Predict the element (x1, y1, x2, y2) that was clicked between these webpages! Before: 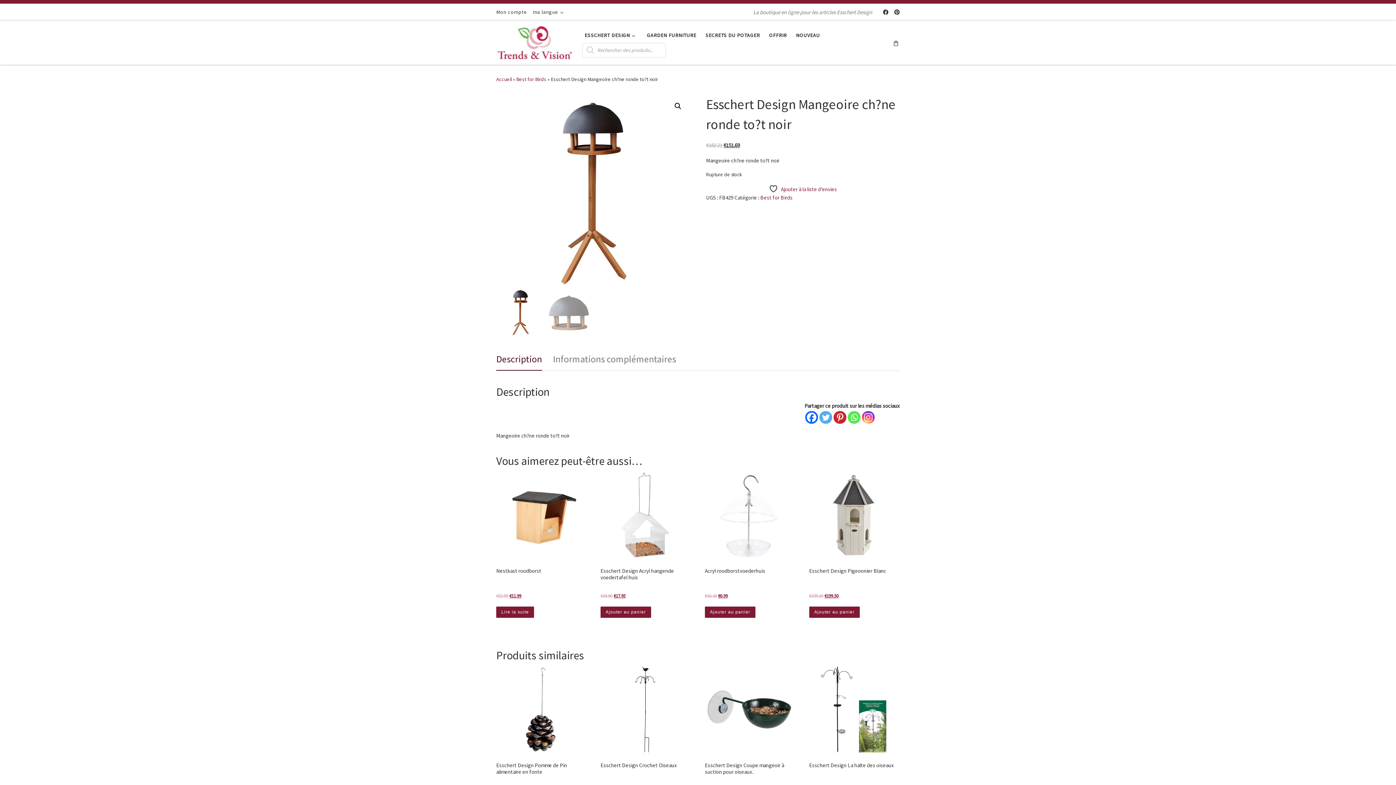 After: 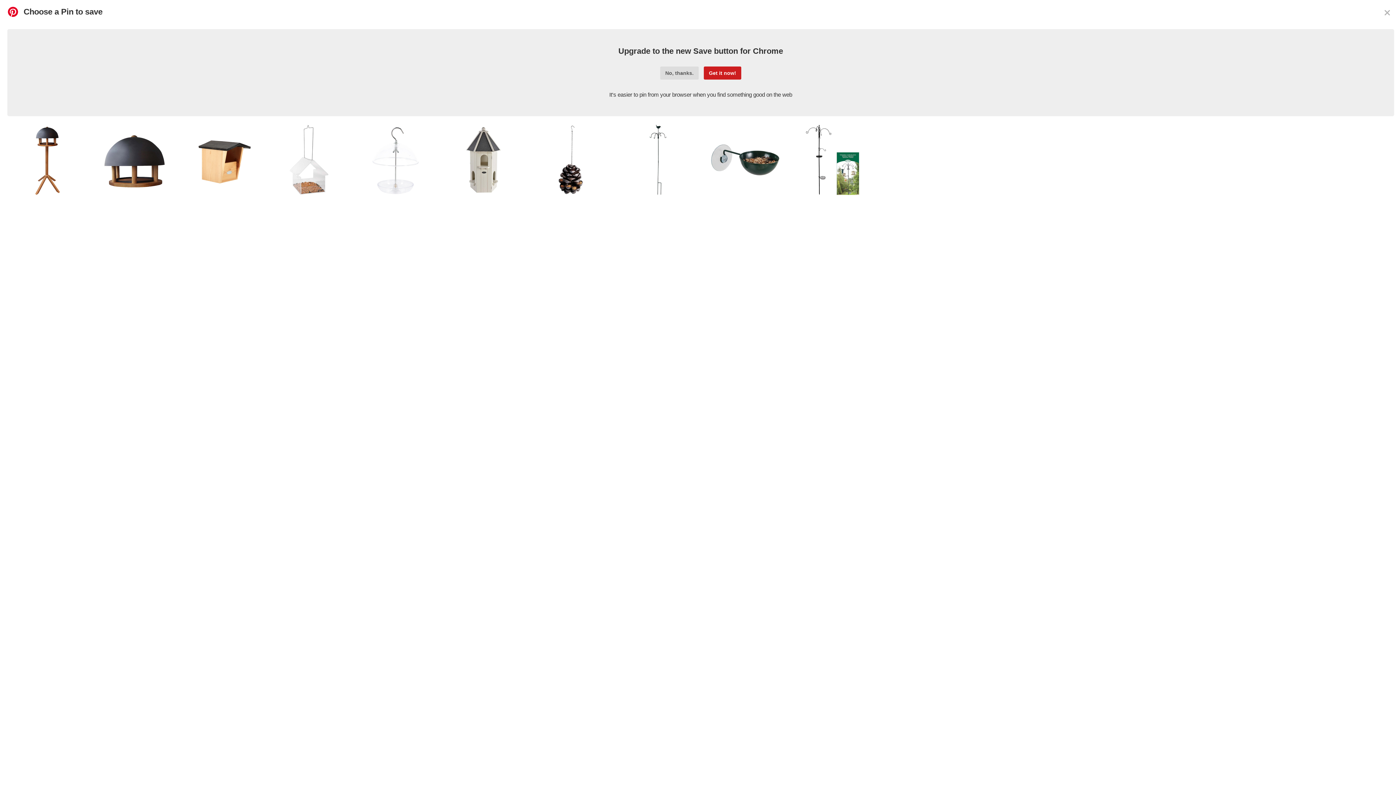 Action: bbox: (833, 411, 846, 424) label: Pinterest